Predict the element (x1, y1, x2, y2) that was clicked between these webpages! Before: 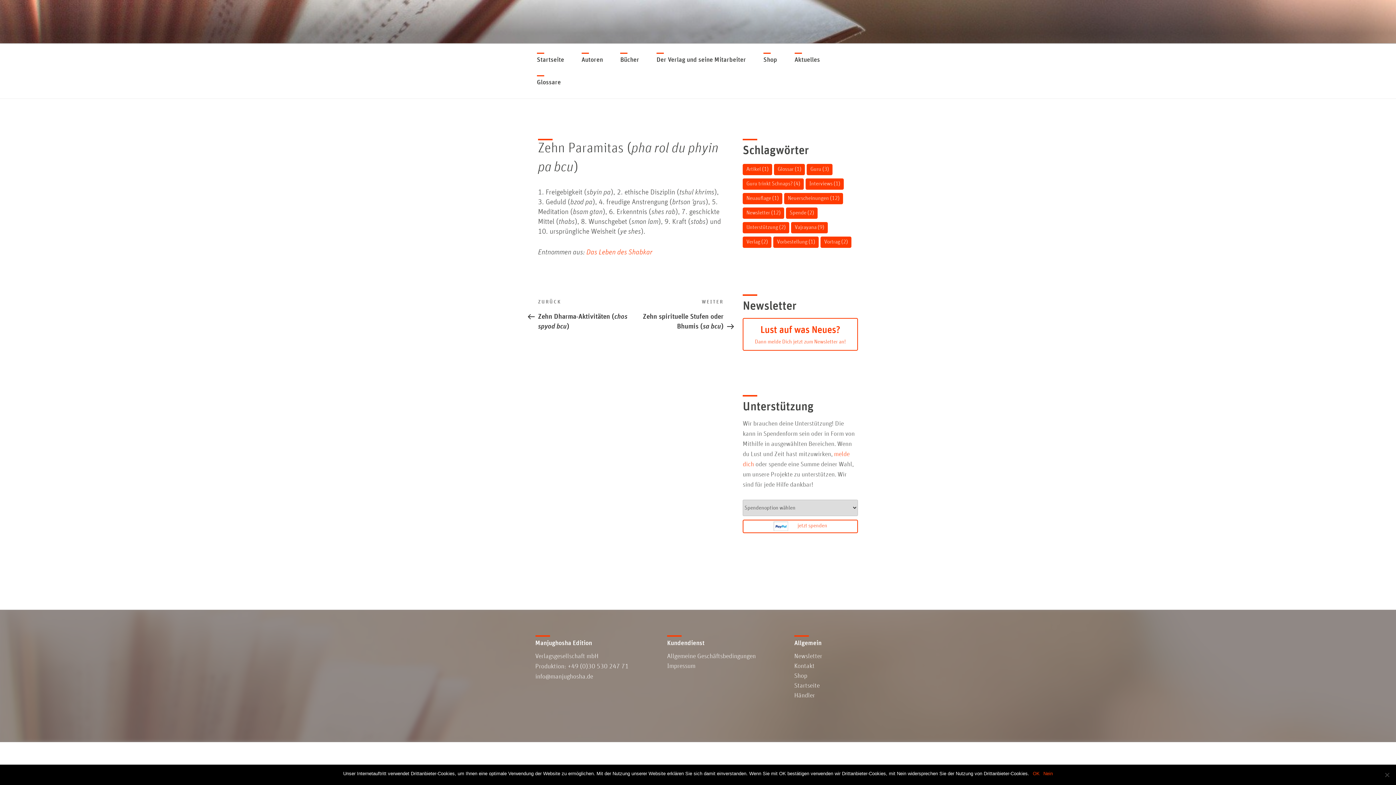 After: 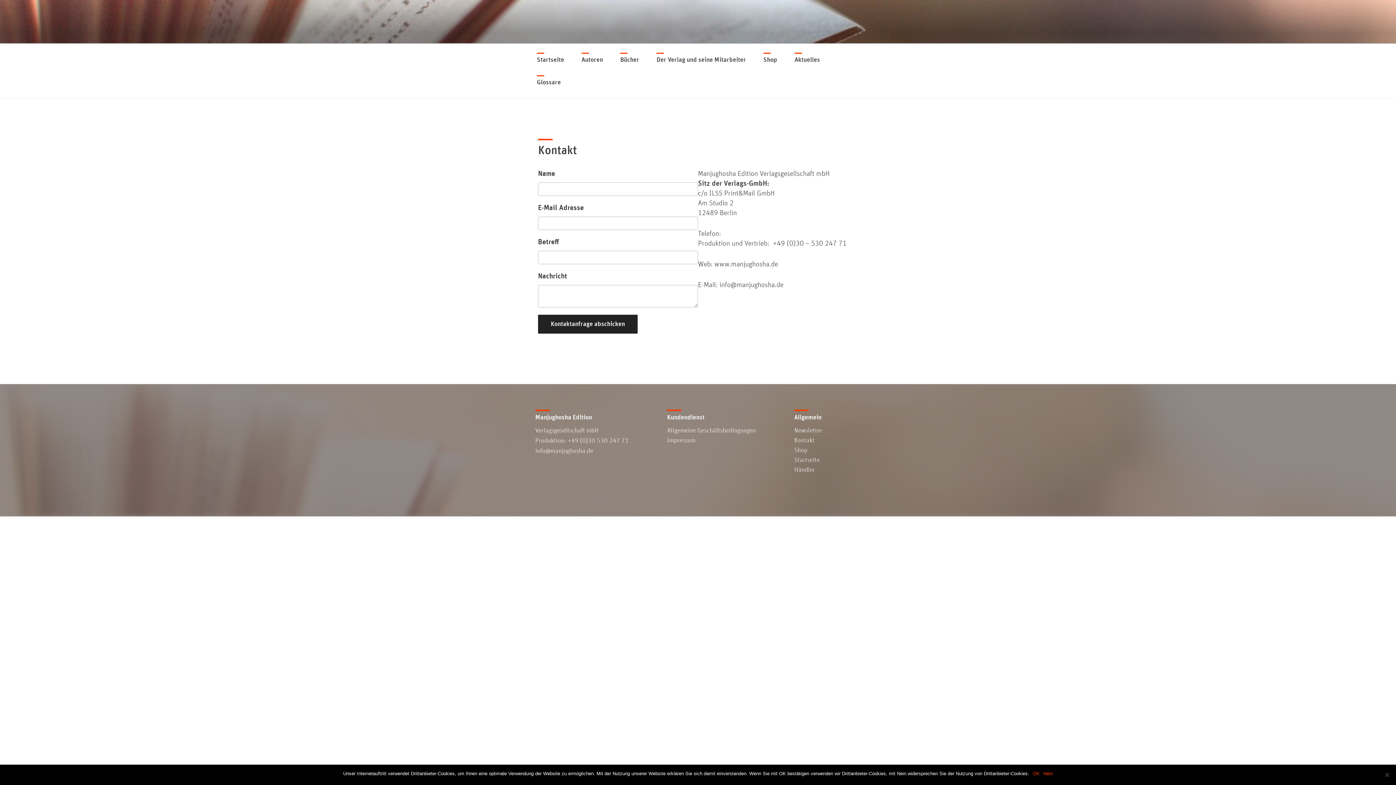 Action: label: Kontakt bbox: (794, 663, 814, 669)